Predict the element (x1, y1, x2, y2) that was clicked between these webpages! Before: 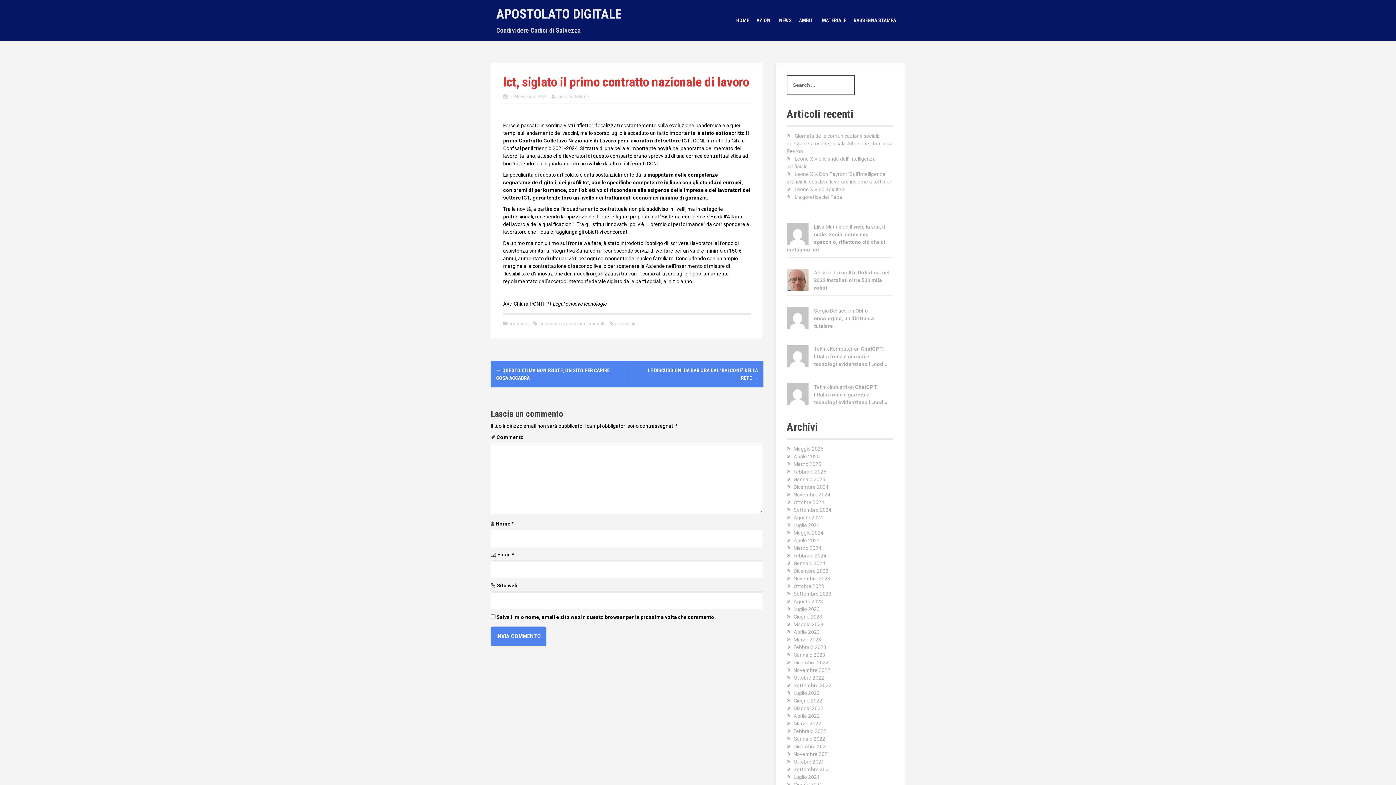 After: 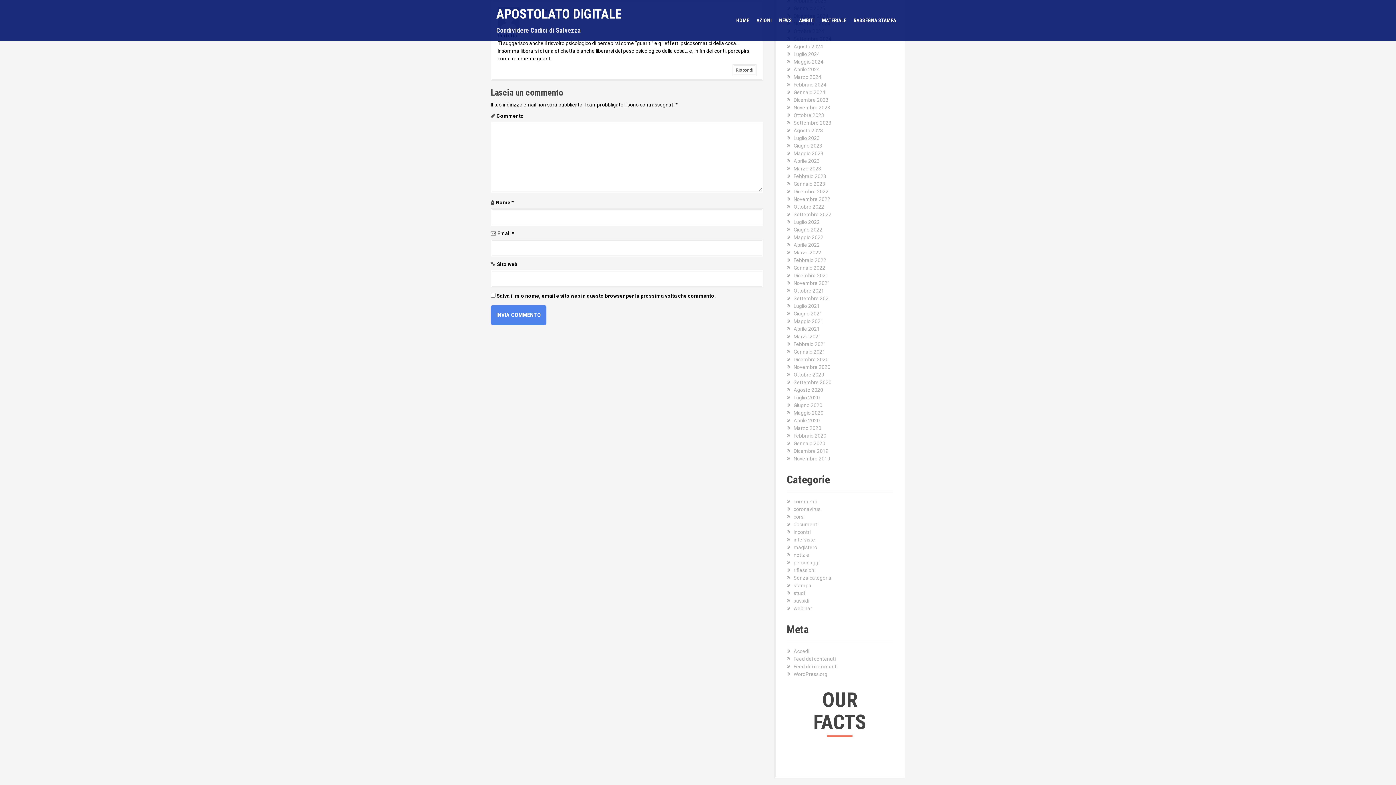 Action: bbox: (814, 308, 874, 329) label: Oblio oncologico, un diritto da tutelare